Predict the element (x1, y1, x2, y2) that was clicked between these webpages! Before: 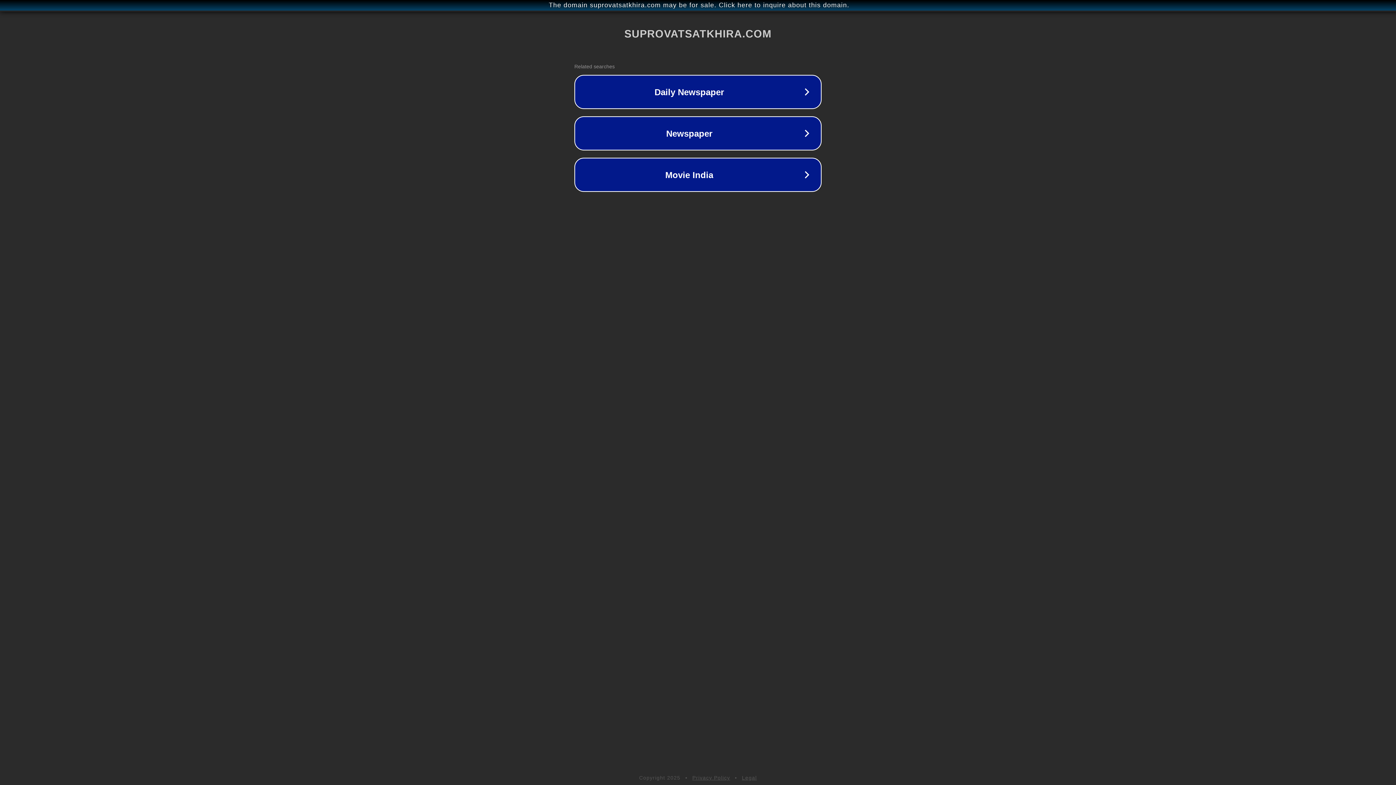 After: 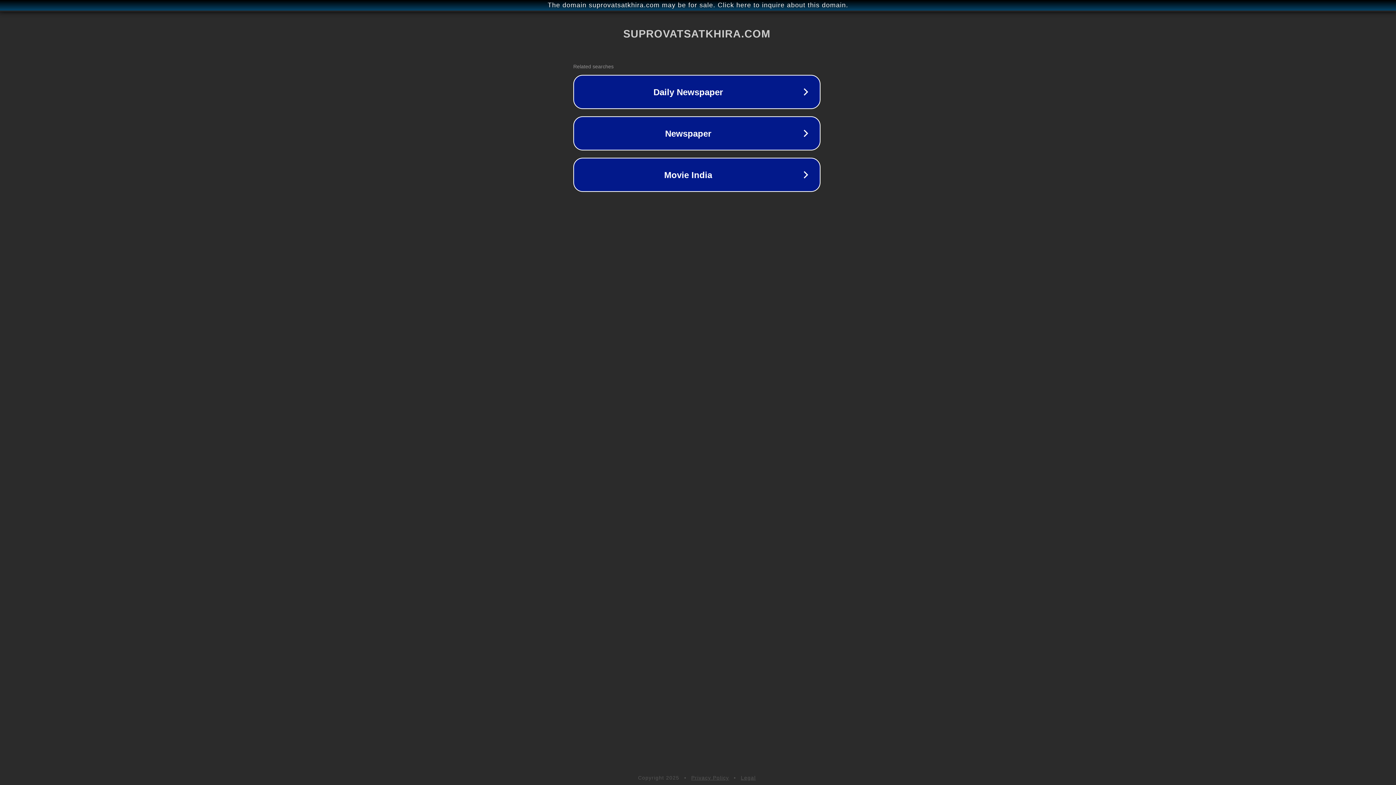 Action: label: The domain suprovatsatkhira.com may be for sale. Click here to inquire about this domain. bbox: (1, 1, 1397, 9)